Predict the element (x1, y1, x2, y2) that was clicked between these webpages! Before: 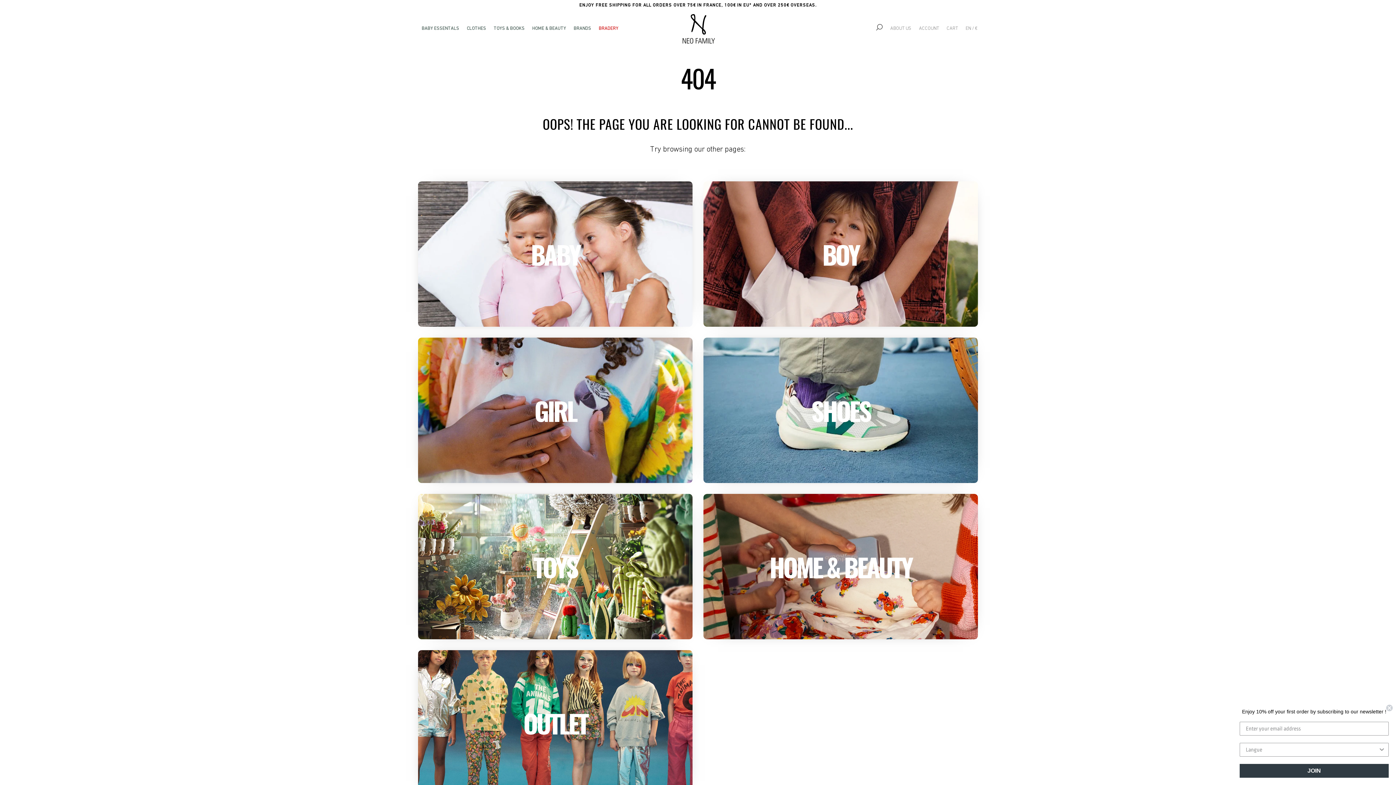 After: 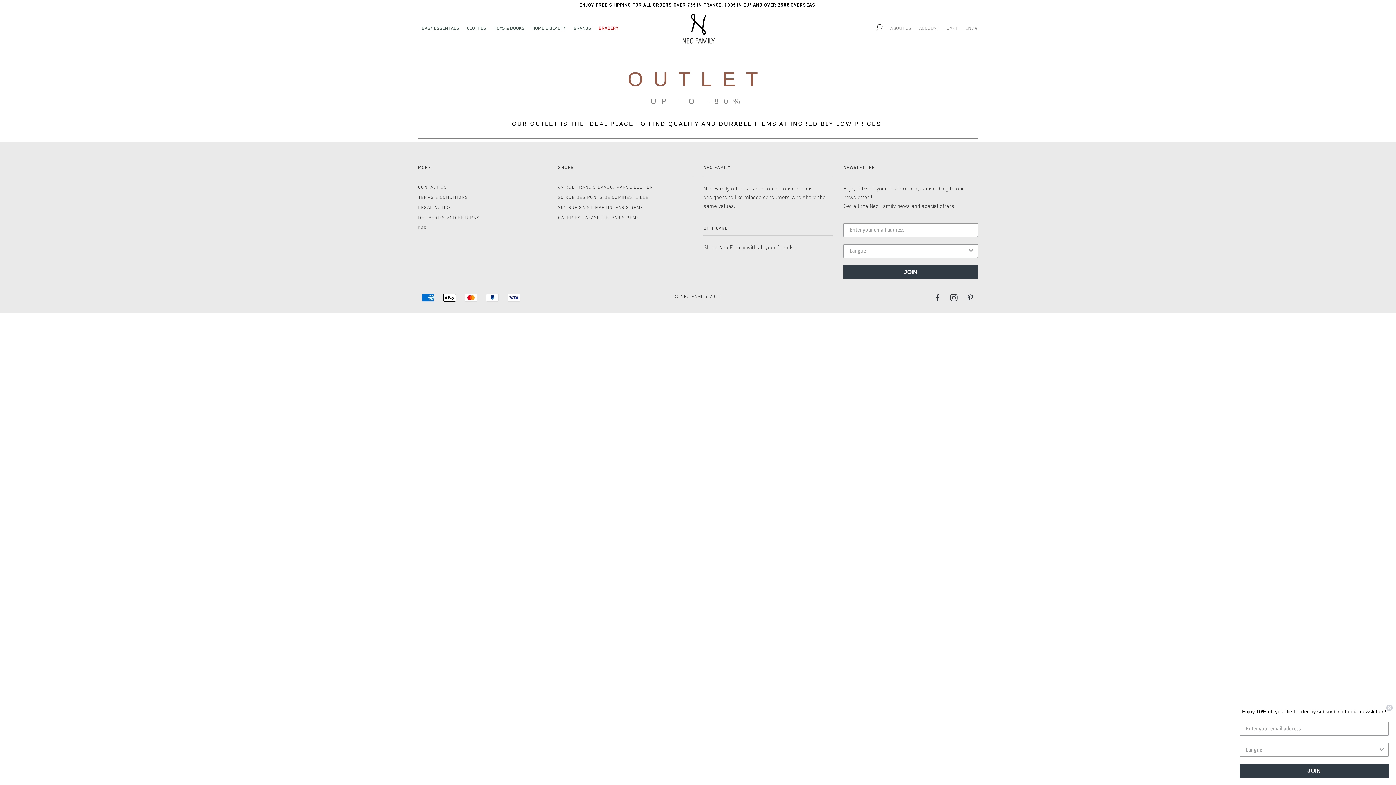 Action: label: OUTLET bbox: (418, 650, 692, 795)